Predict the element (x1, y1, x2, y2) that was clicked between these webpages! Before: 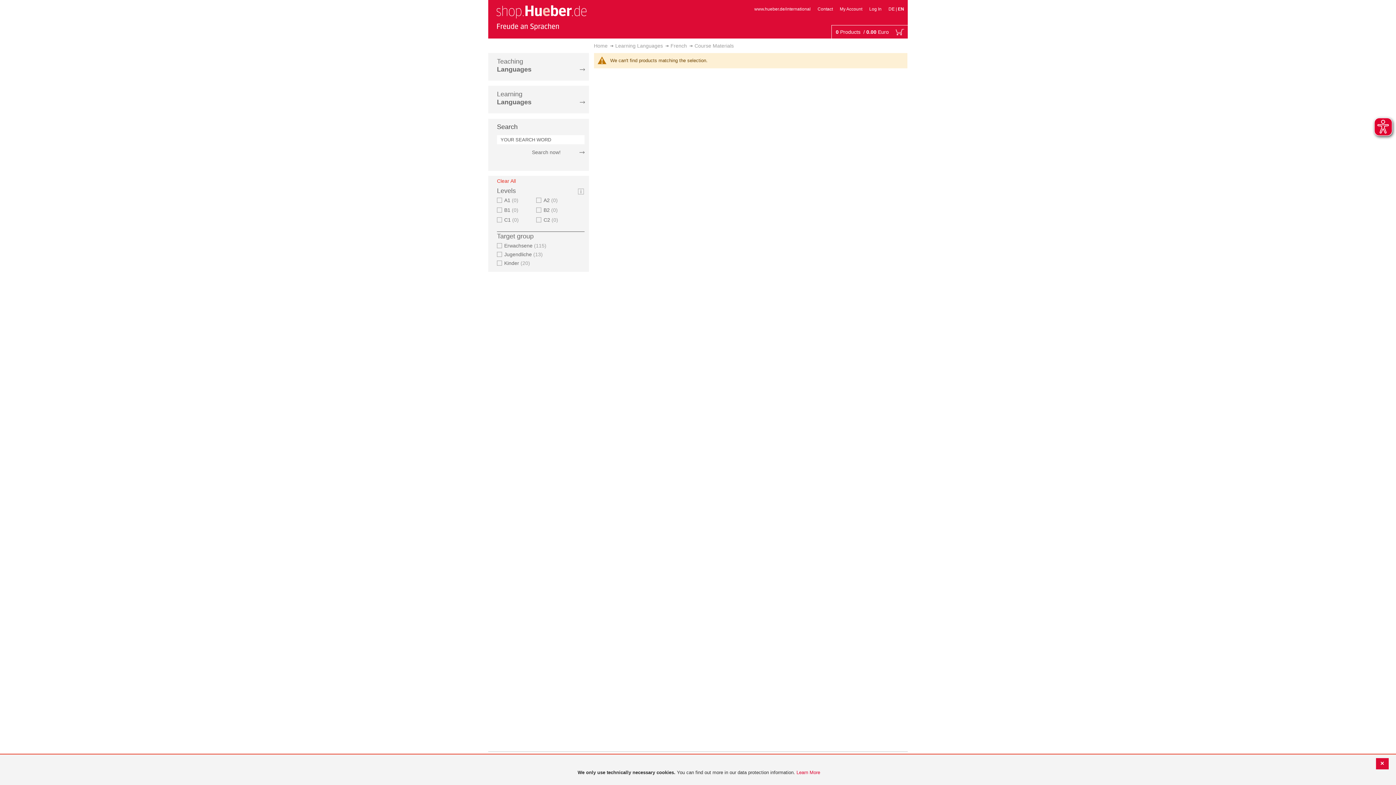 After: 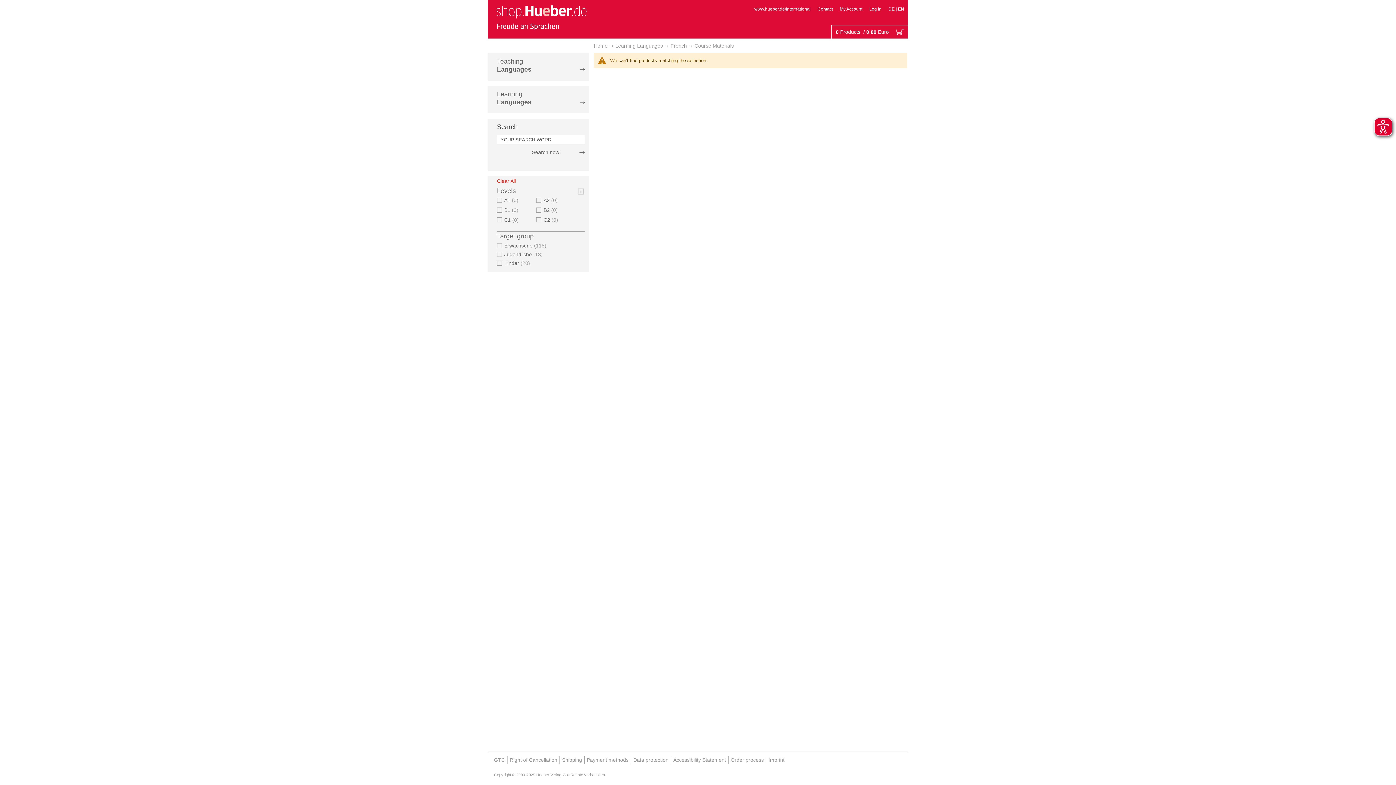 Action: label: A1 0
Products bbox: (497, 197, 520, 203)